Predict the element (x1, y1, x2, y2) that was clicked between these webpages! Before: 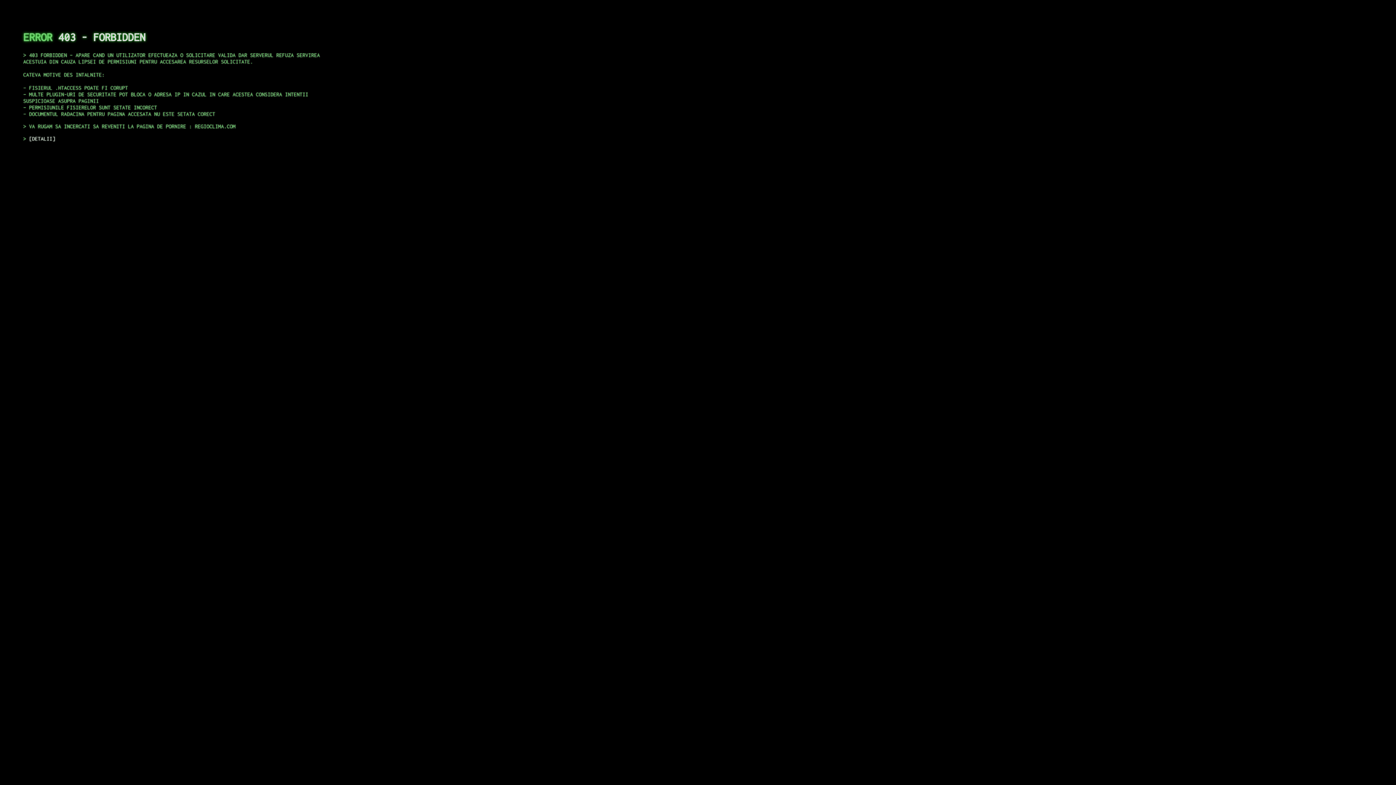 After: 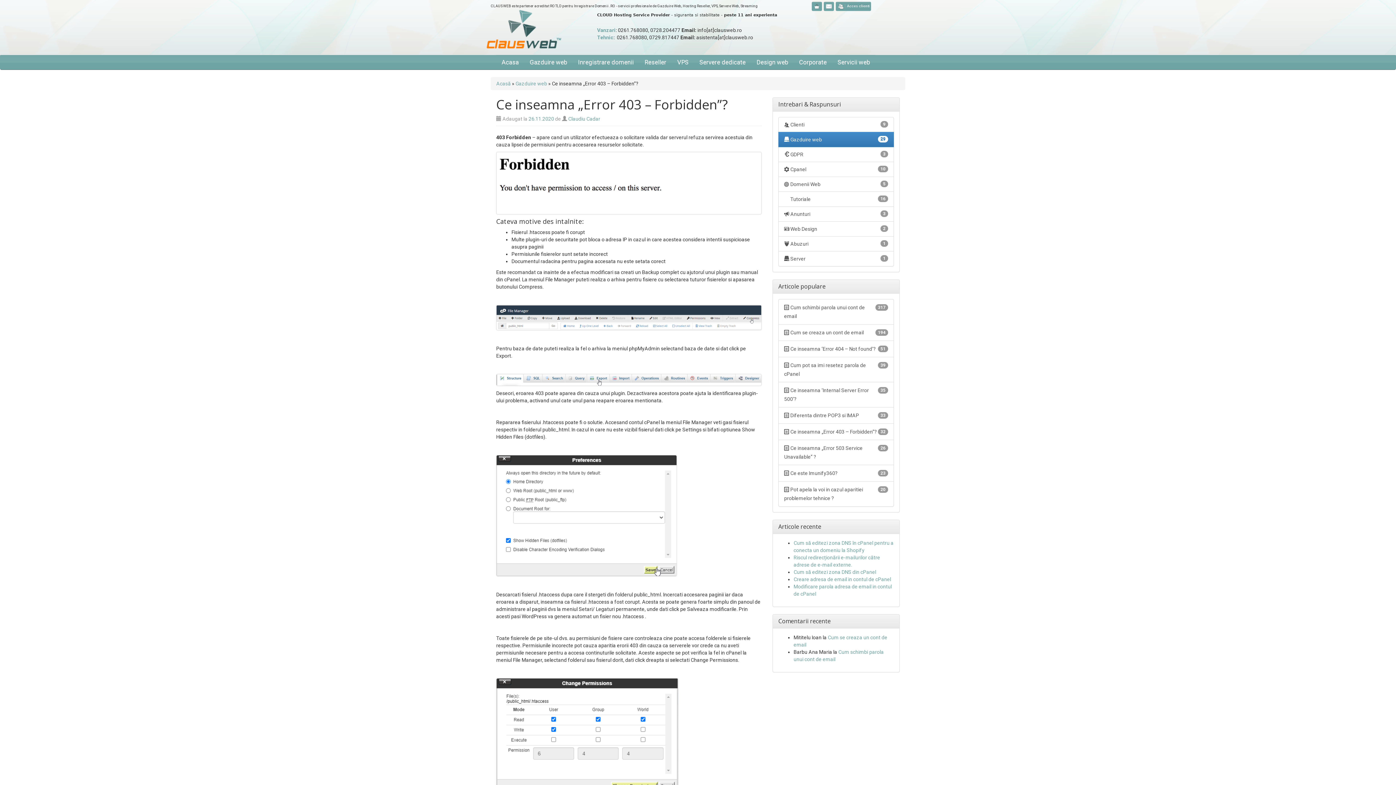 Action: bbox: (29, 135, 55, 141) label: DETALII